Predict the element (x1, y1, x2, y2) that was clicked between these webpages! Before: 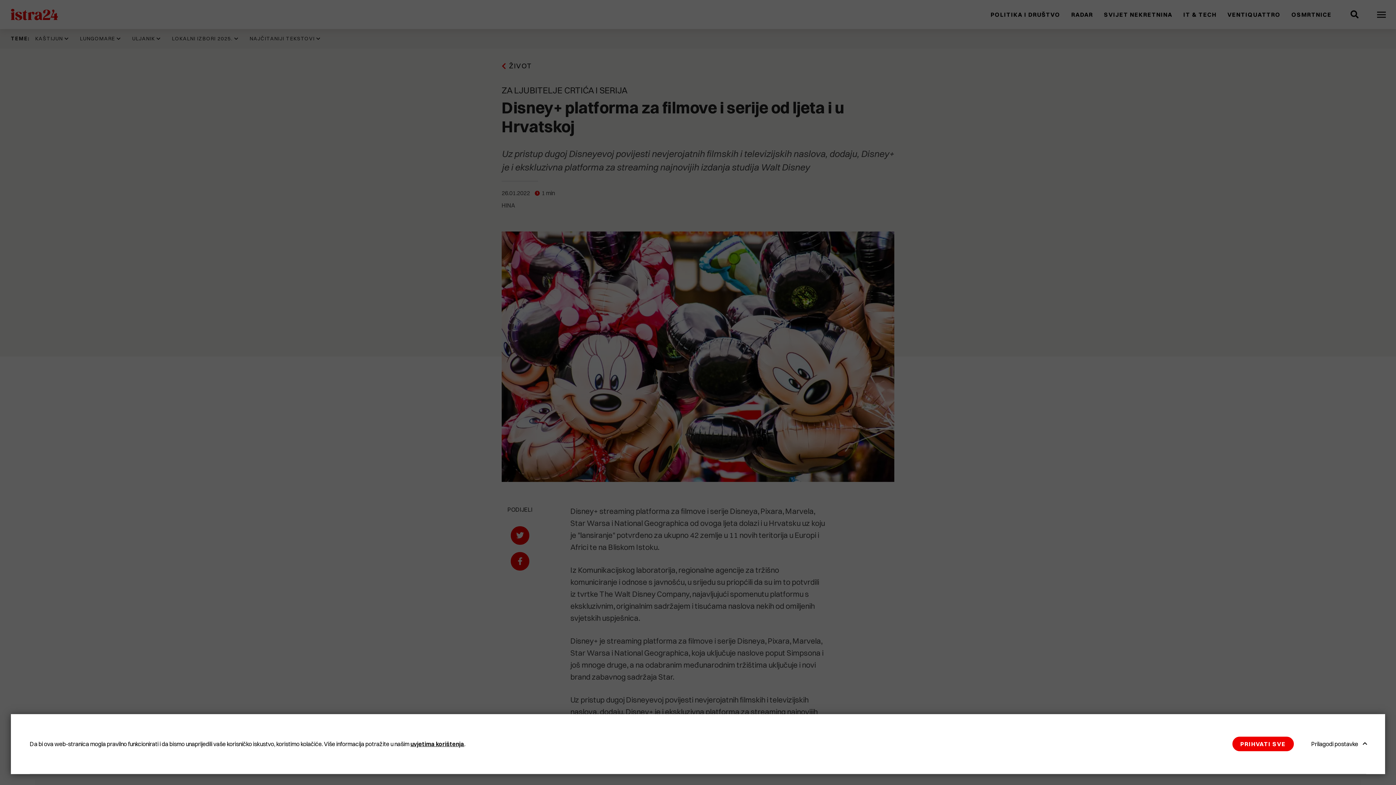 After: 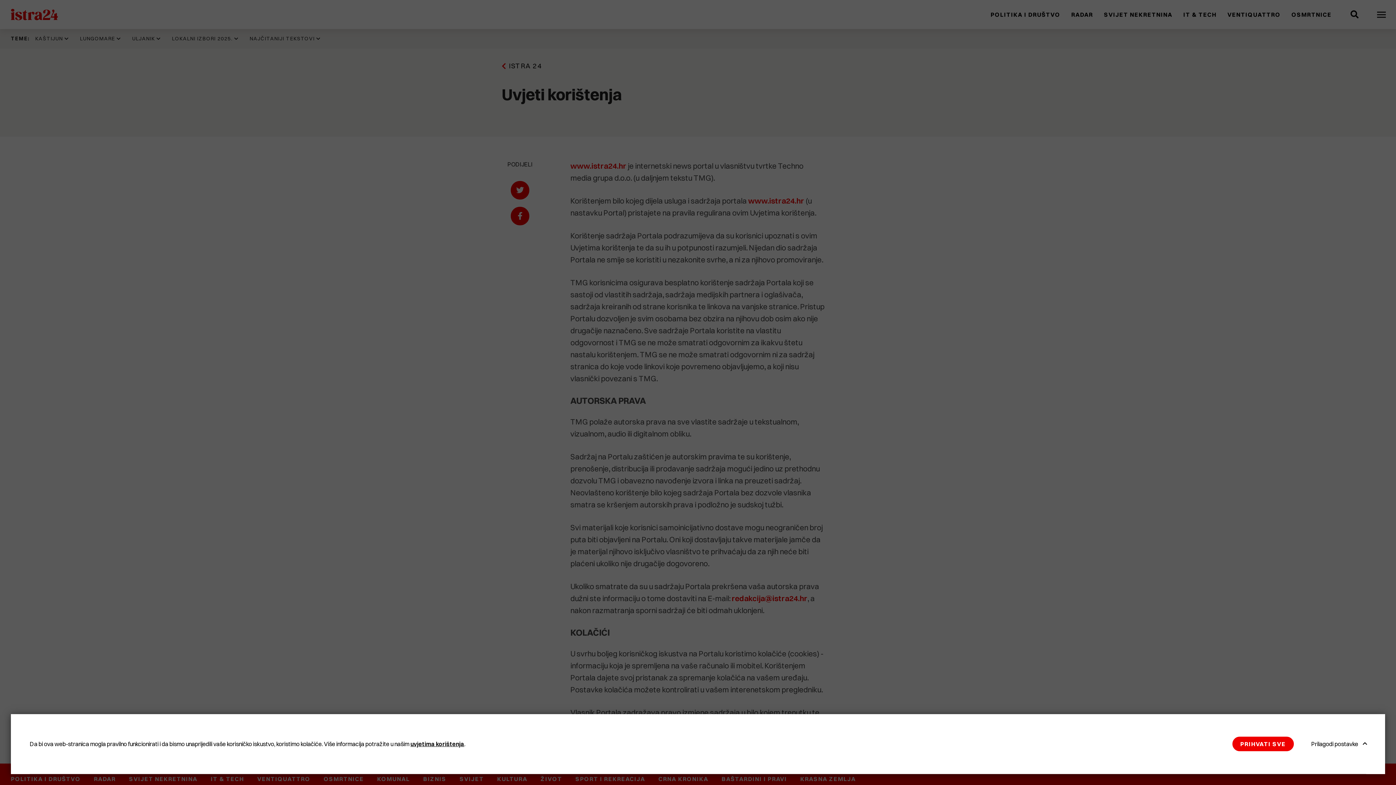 Action: label: uvjetima korištenja bbox: (410, 740, 464, 748)